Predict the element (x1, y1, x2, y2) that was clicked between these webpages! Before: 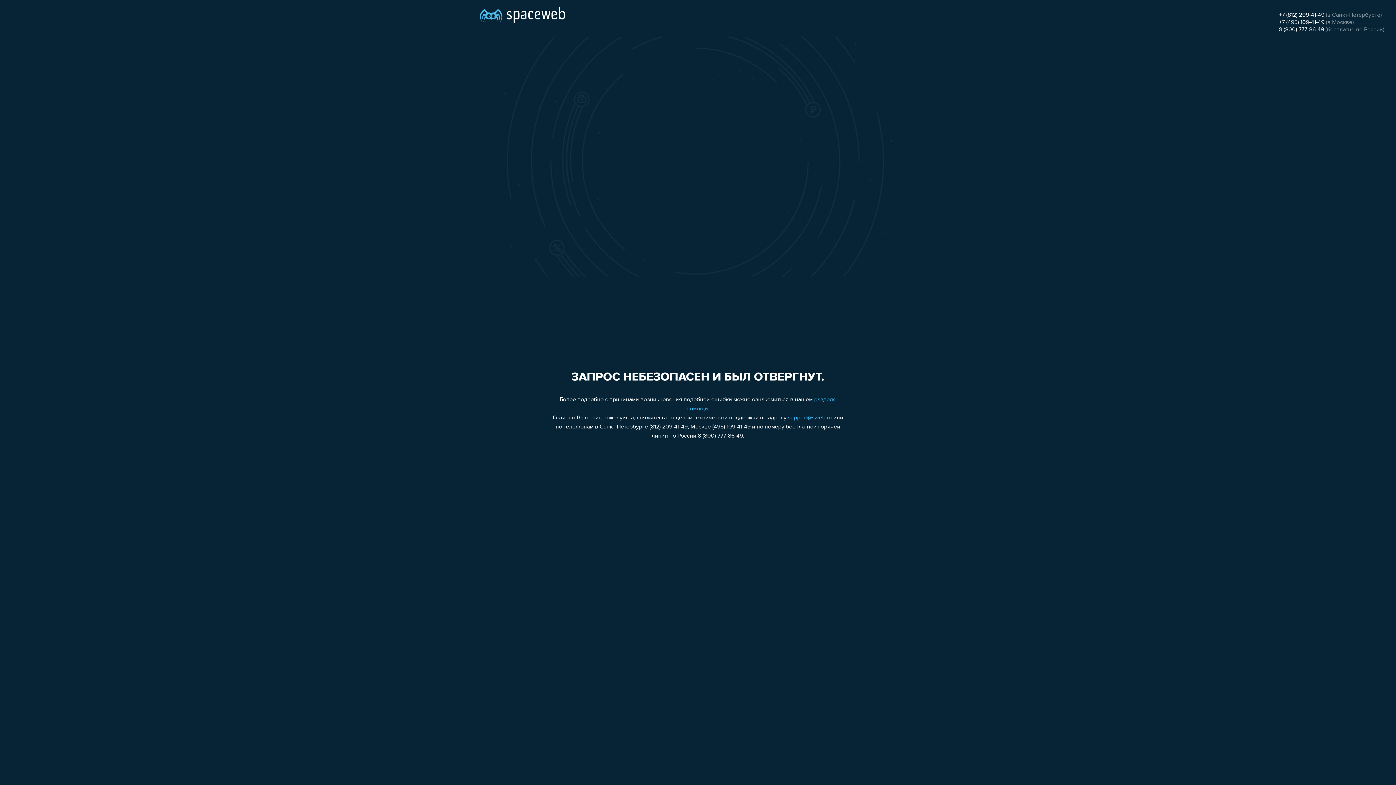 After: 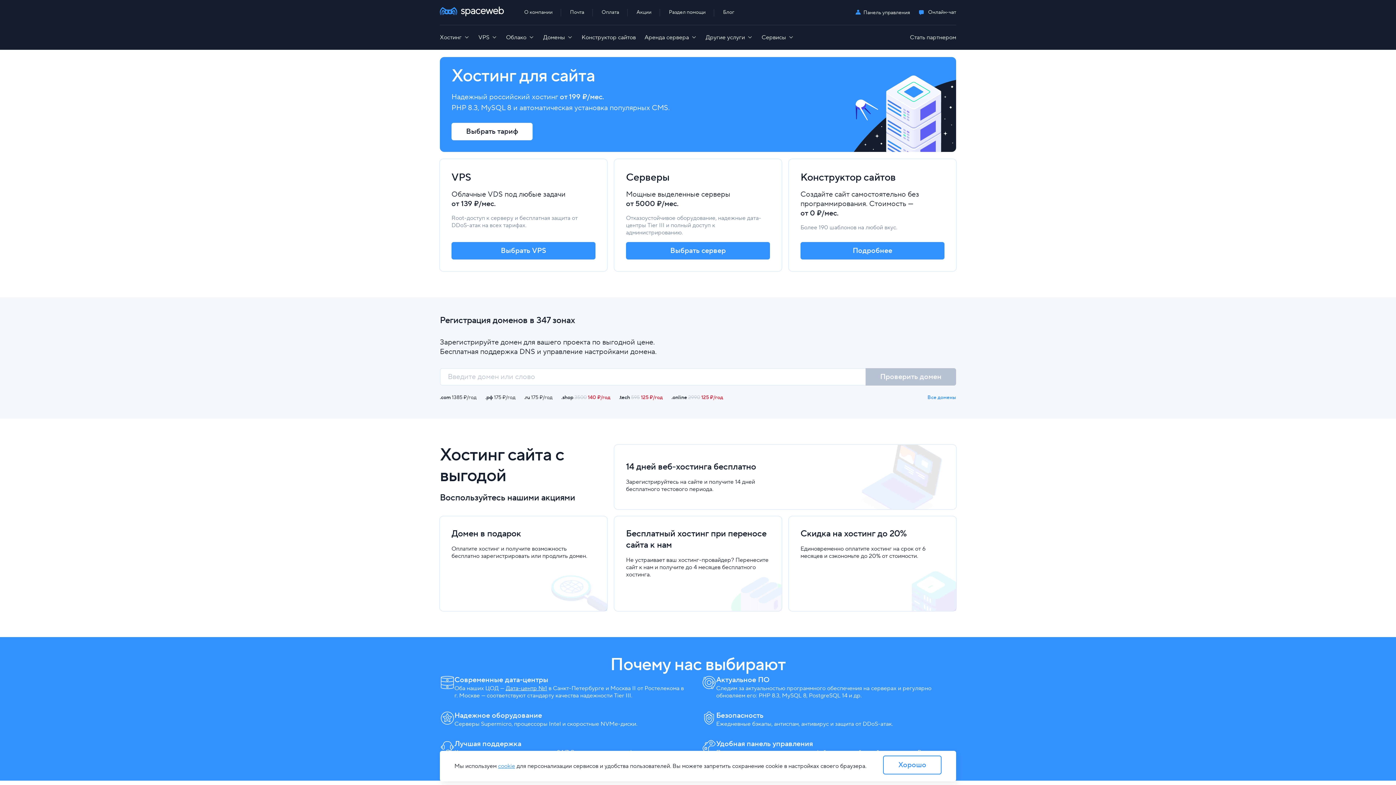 Action: bbox: (480, 0, 565, 25)